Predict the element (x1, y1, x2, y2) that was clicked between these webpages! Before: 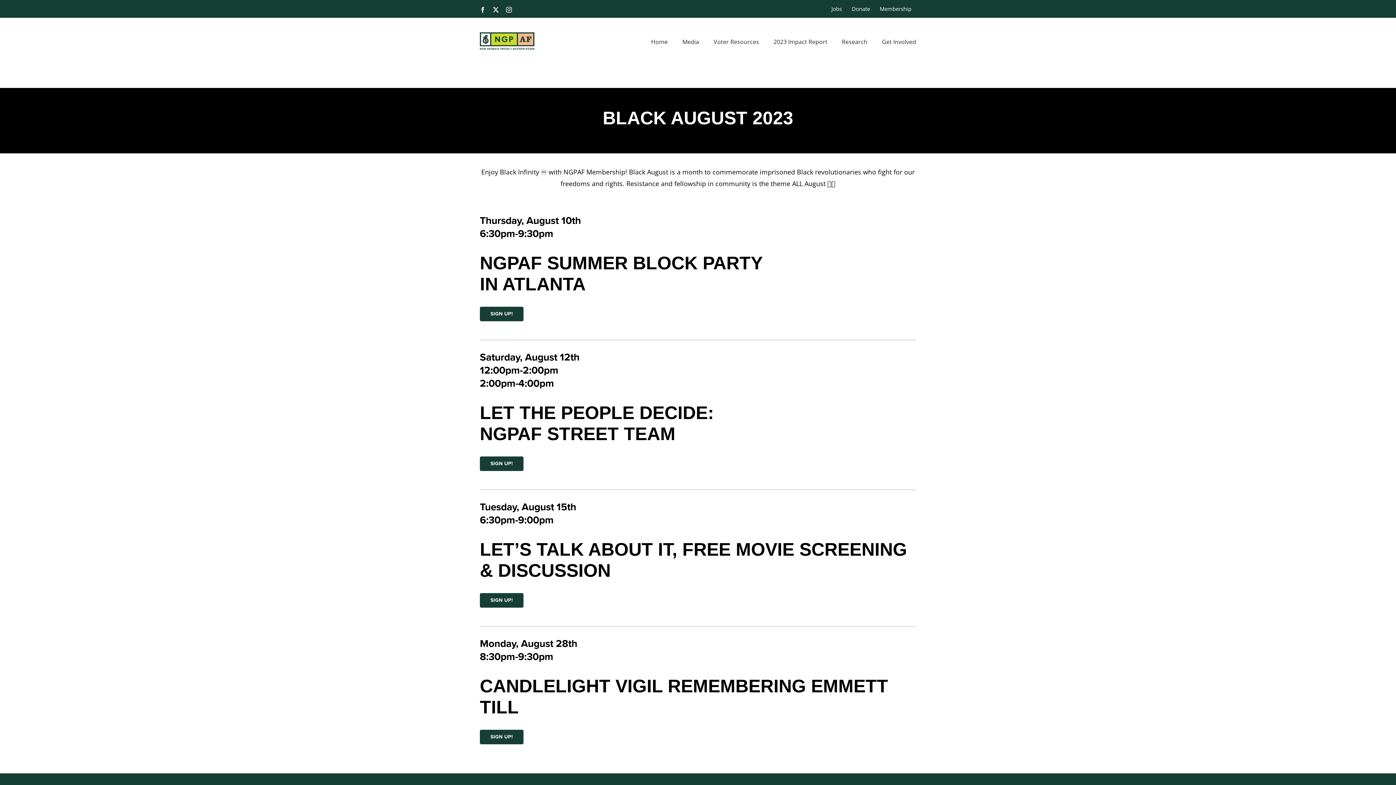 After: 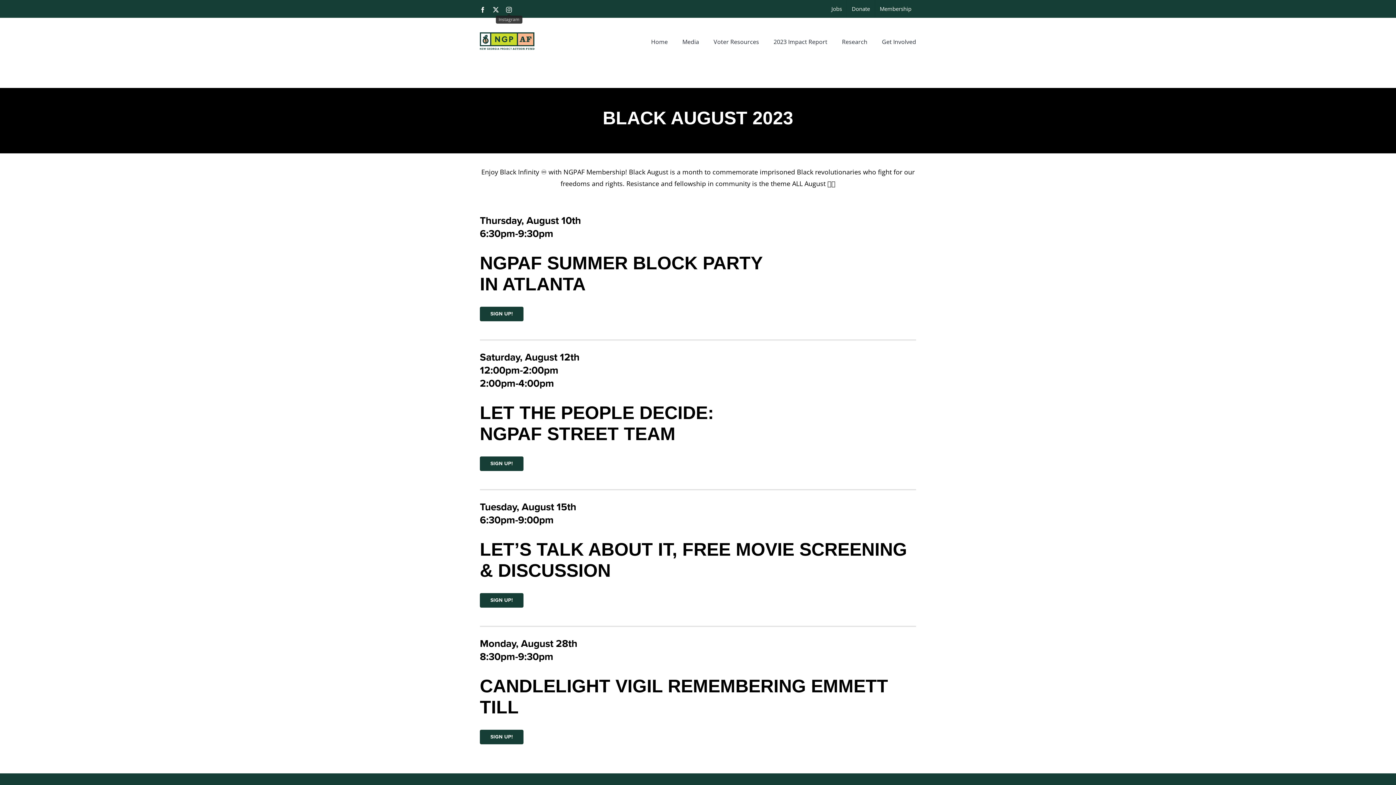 Action: bbox: (506, 6, 512, 12) label: Instagram